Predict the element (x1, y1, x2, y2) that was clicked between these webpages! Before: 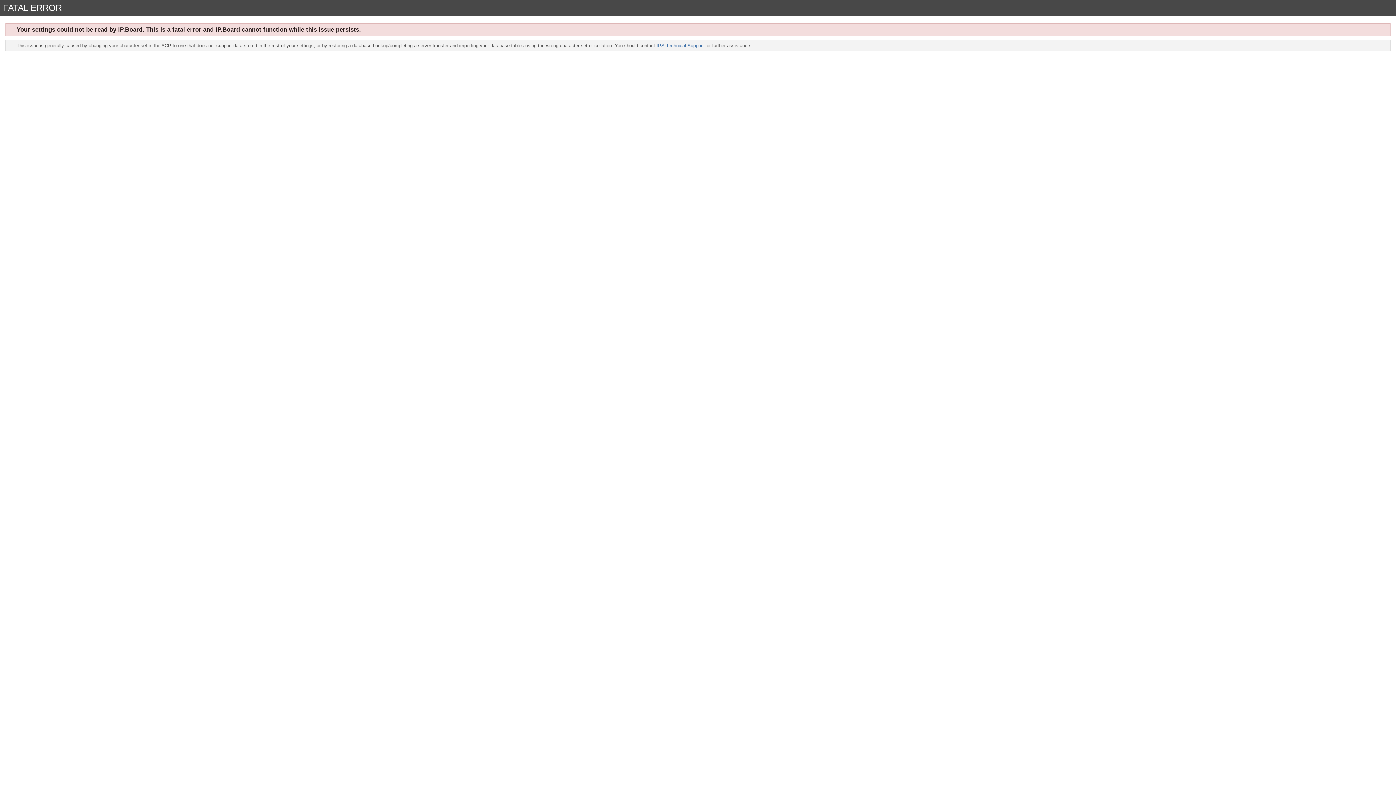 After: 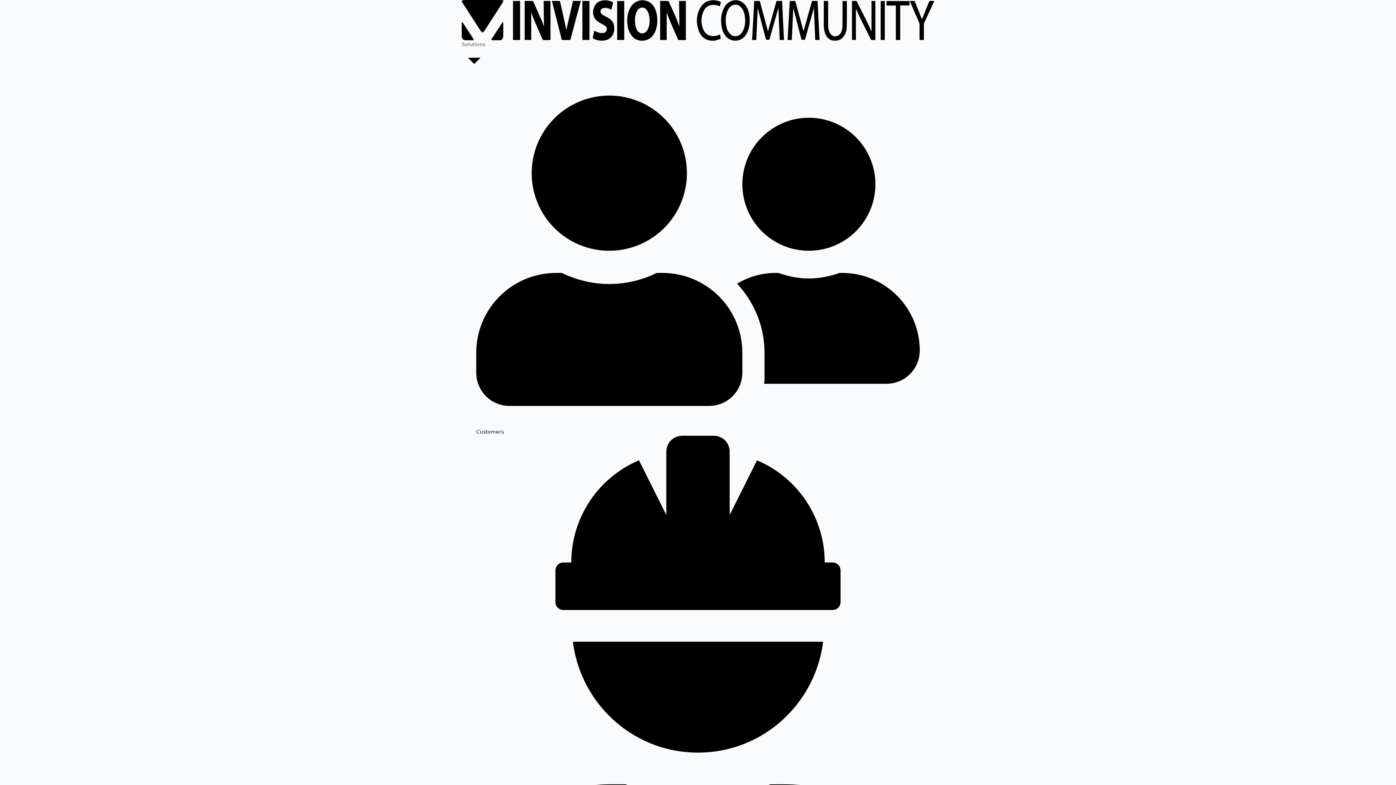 Action: label: IPS Technical Support bbox: (656, 42, 704, 48)